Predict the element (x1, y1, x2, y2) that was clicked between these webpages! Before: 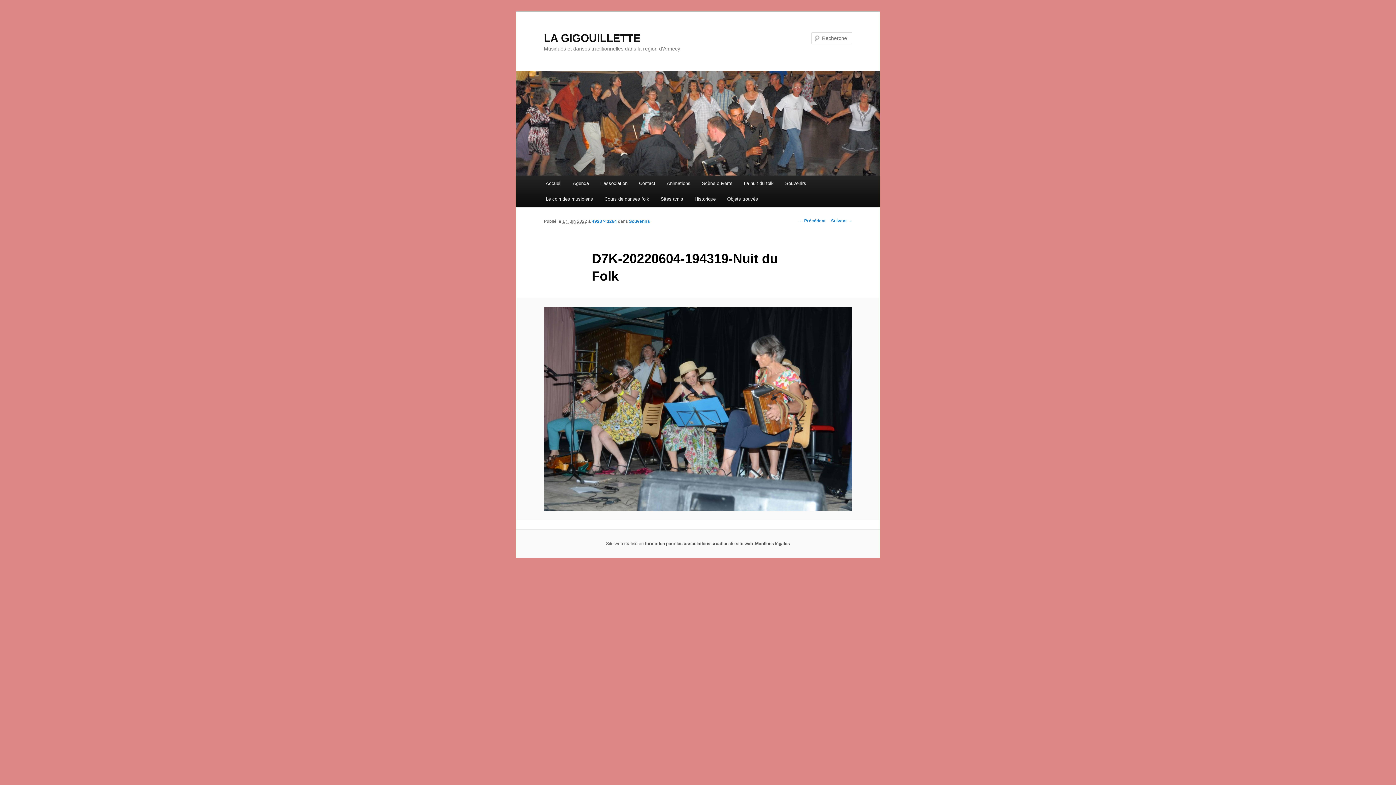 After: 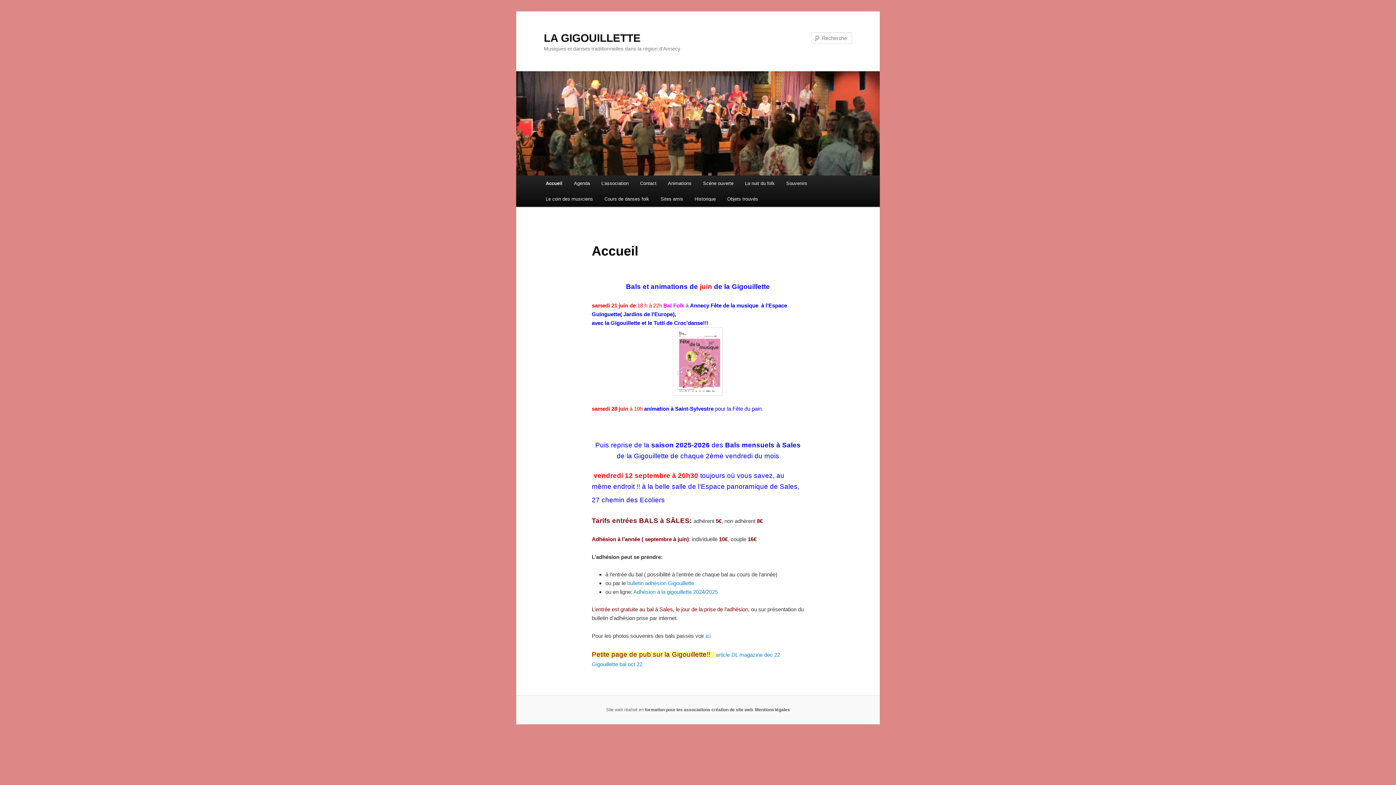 Action: bbox: (544, 31, 640, 43) label: LA GIGOUILLETTE